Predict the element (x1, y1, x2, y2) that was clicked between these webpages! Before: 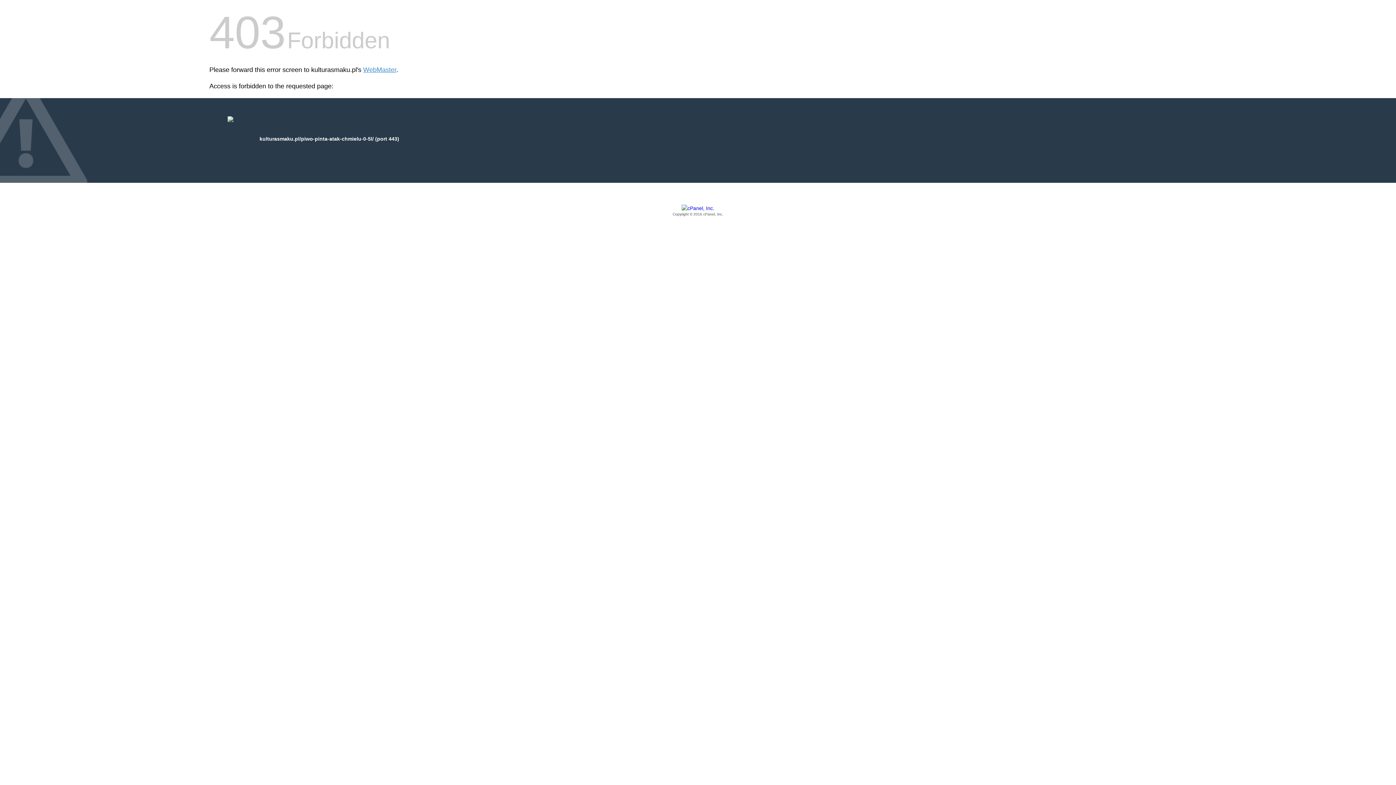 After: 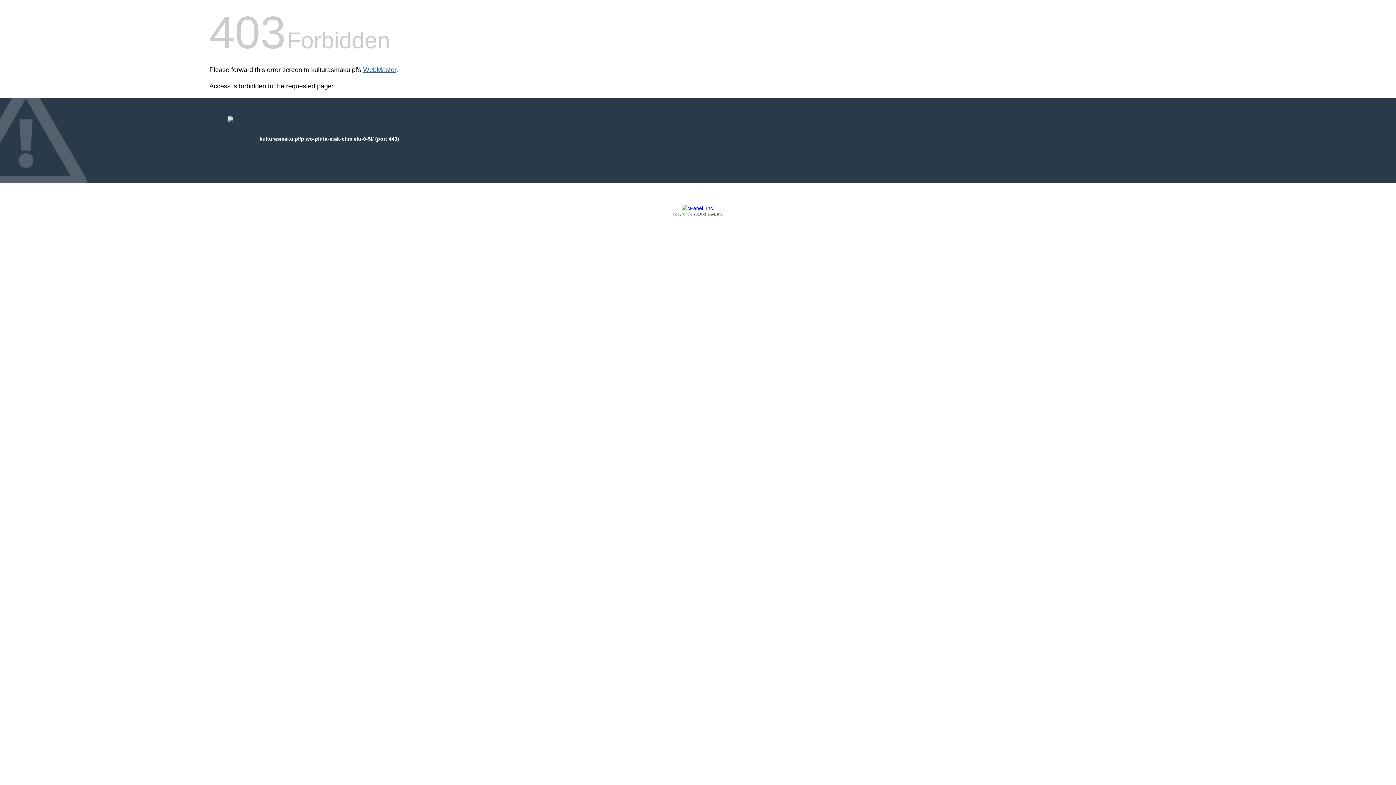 Action: bbox: (363, 66, 396, 73) label: WebMaster